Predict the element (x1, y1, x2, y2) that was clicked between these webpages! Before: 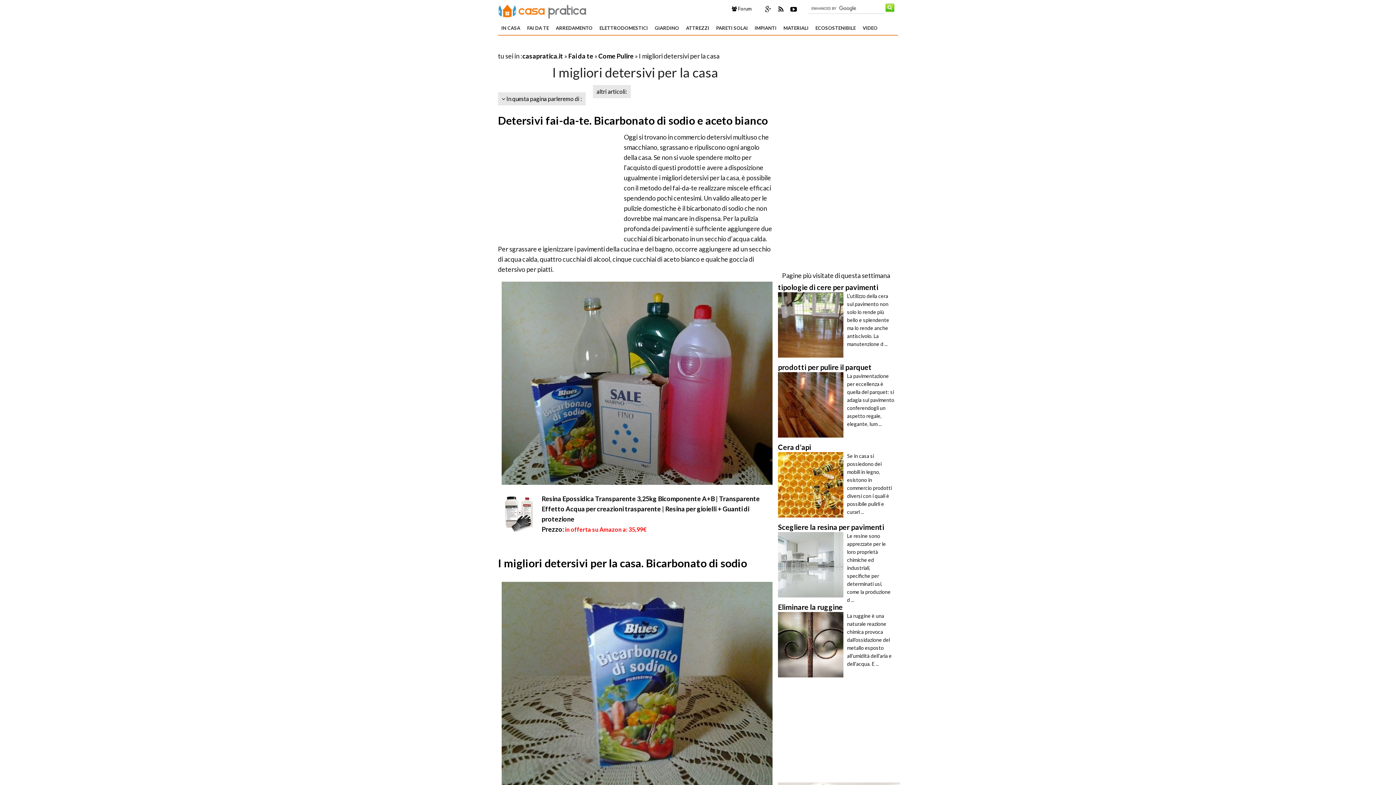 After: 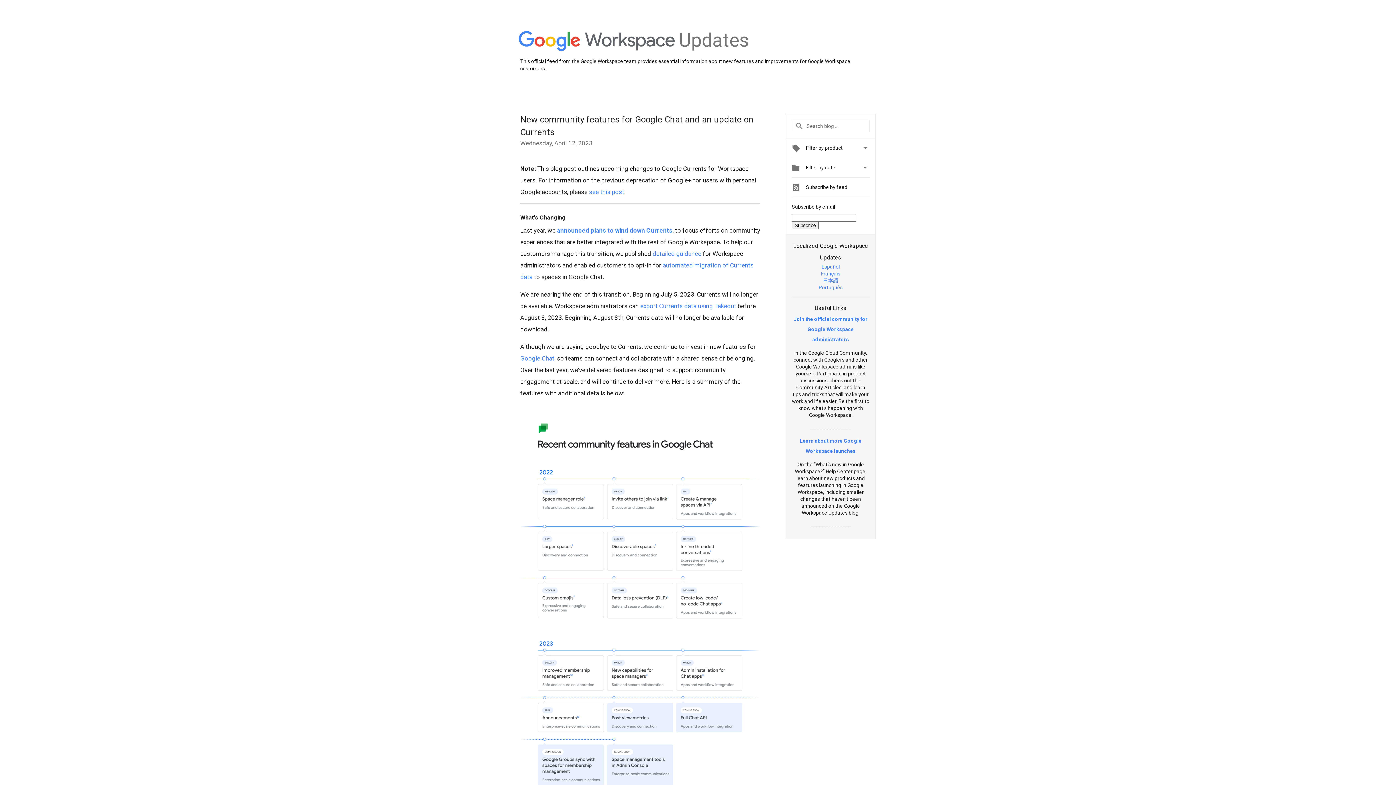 Action: bbox: (762, 3, 773, 14)